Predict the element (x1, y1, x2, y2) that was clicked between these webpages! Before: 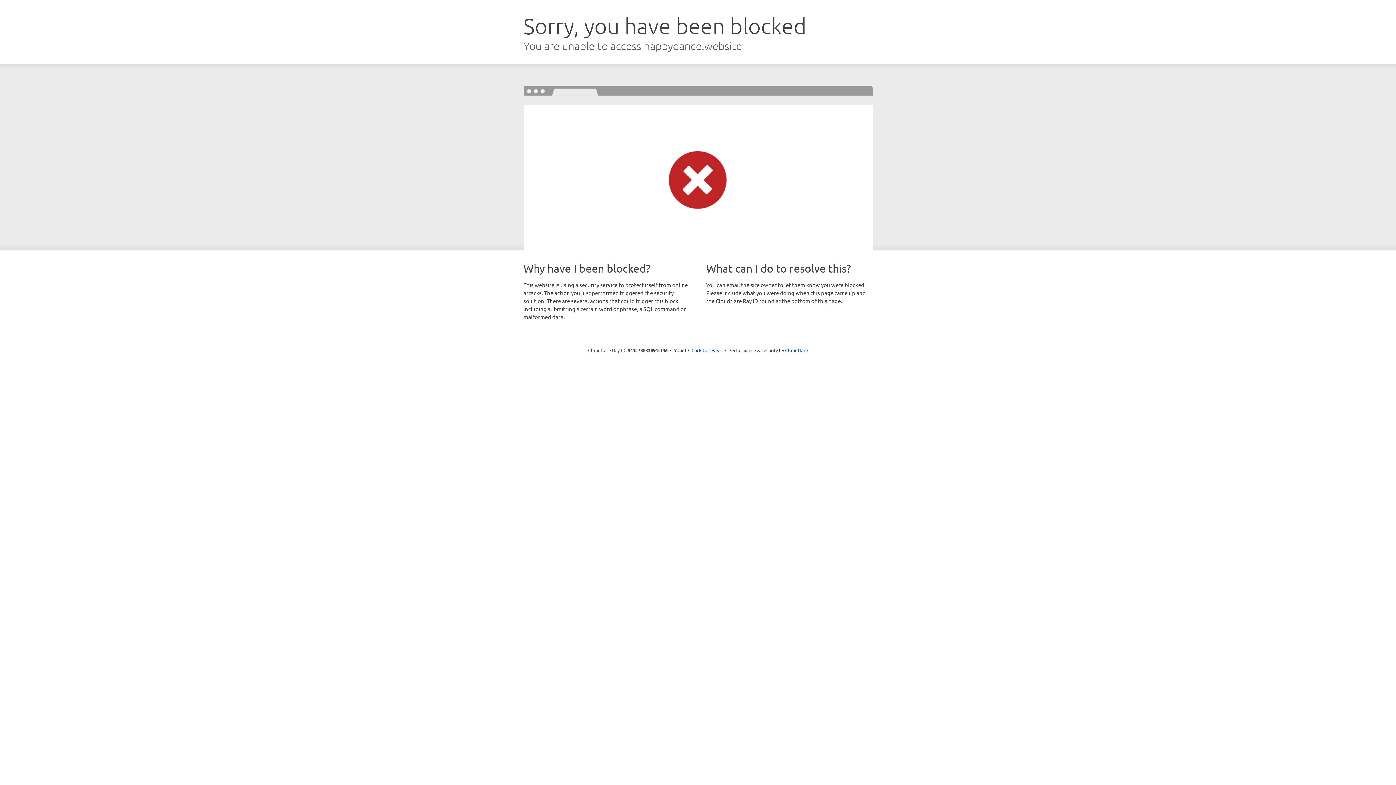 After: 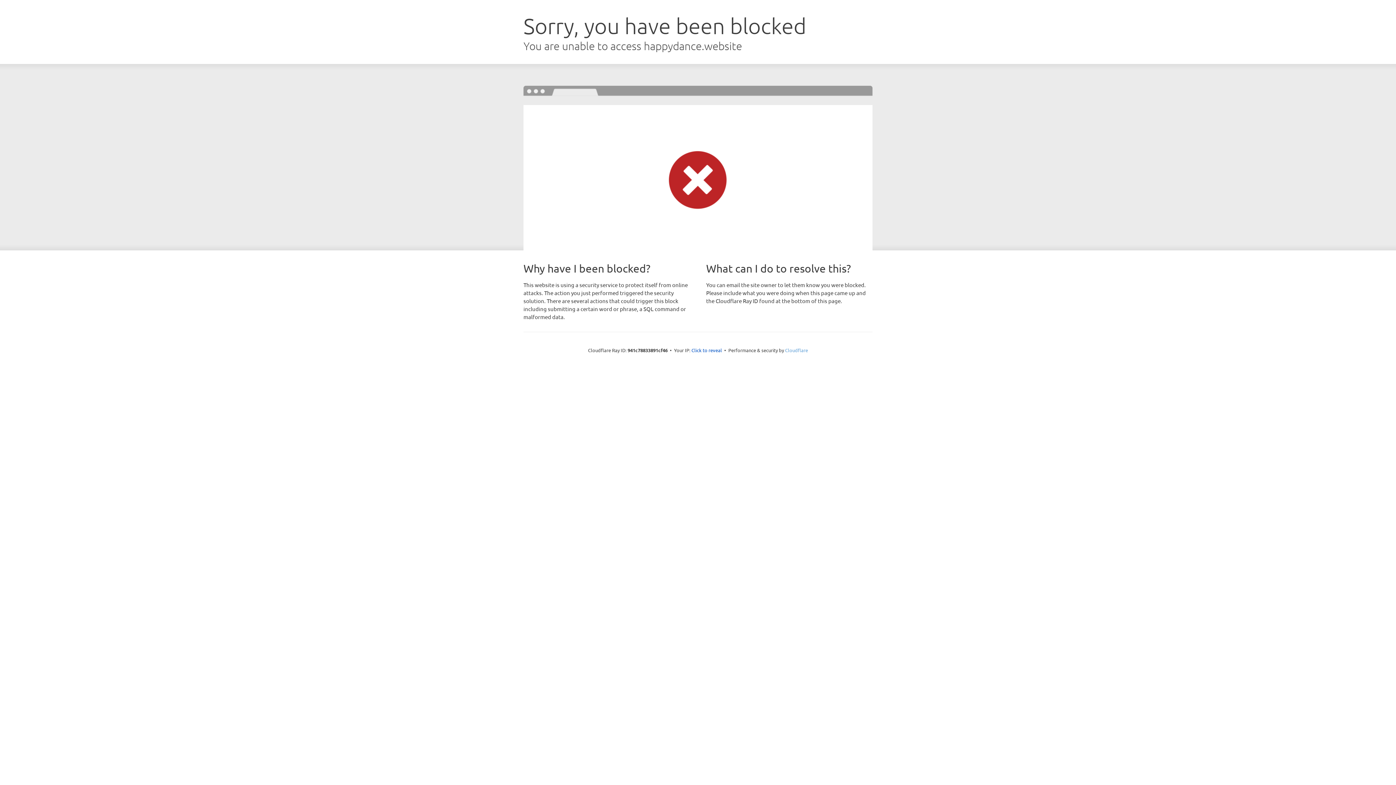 Action: bbox: (785, 347, 808, 353) label: Cloudflare